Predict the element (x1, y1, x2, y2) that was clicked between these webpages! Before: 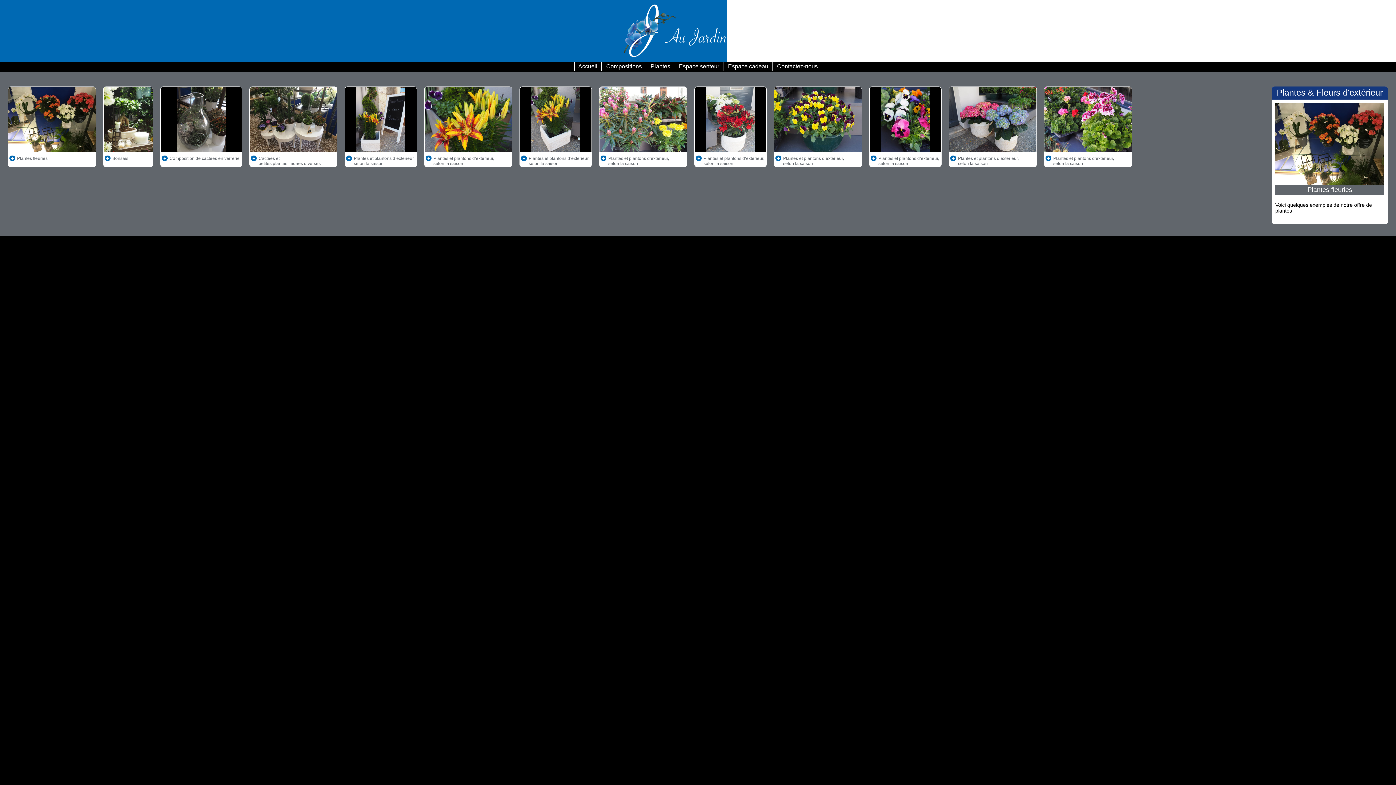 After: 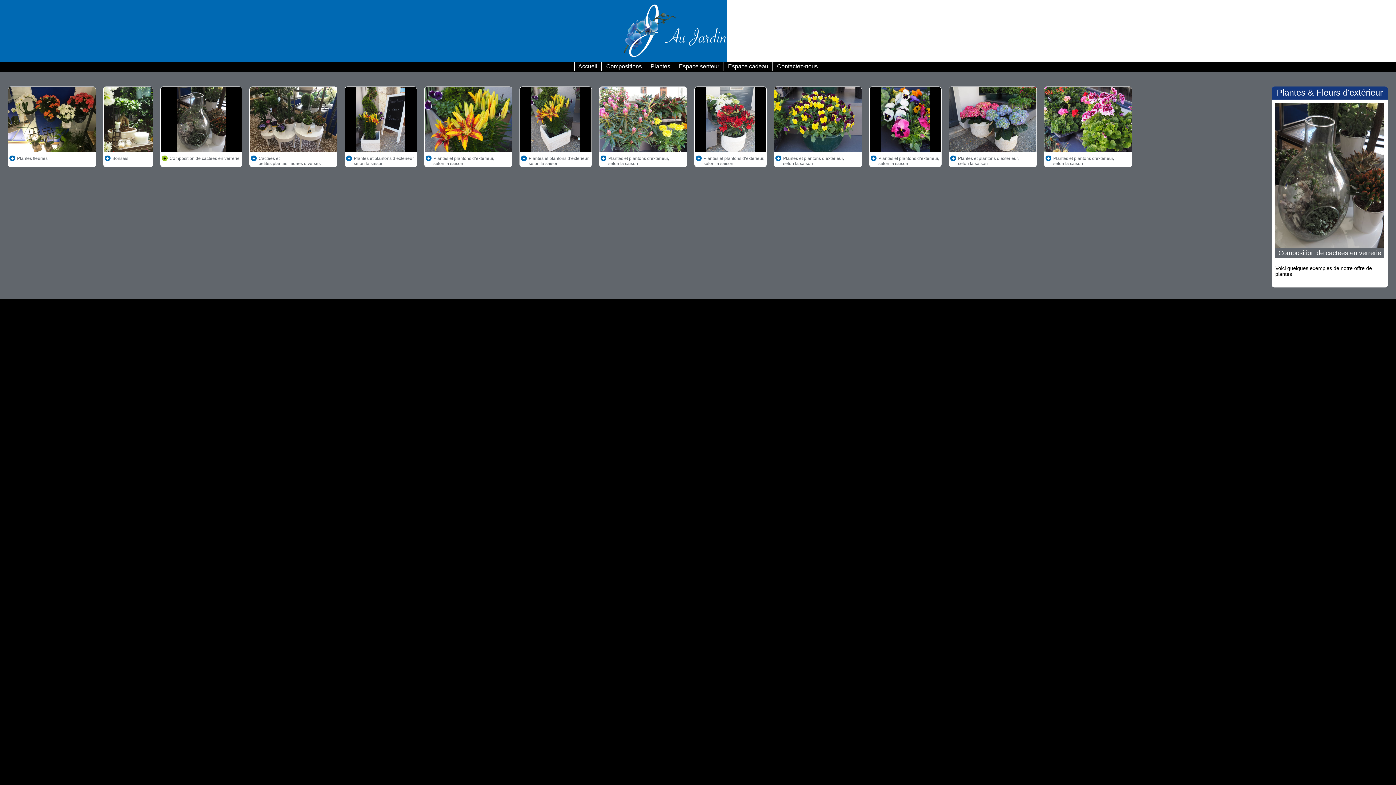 Action: label: +
Composition de cactées en verrerie bbox: (239, 154, 241, 162)